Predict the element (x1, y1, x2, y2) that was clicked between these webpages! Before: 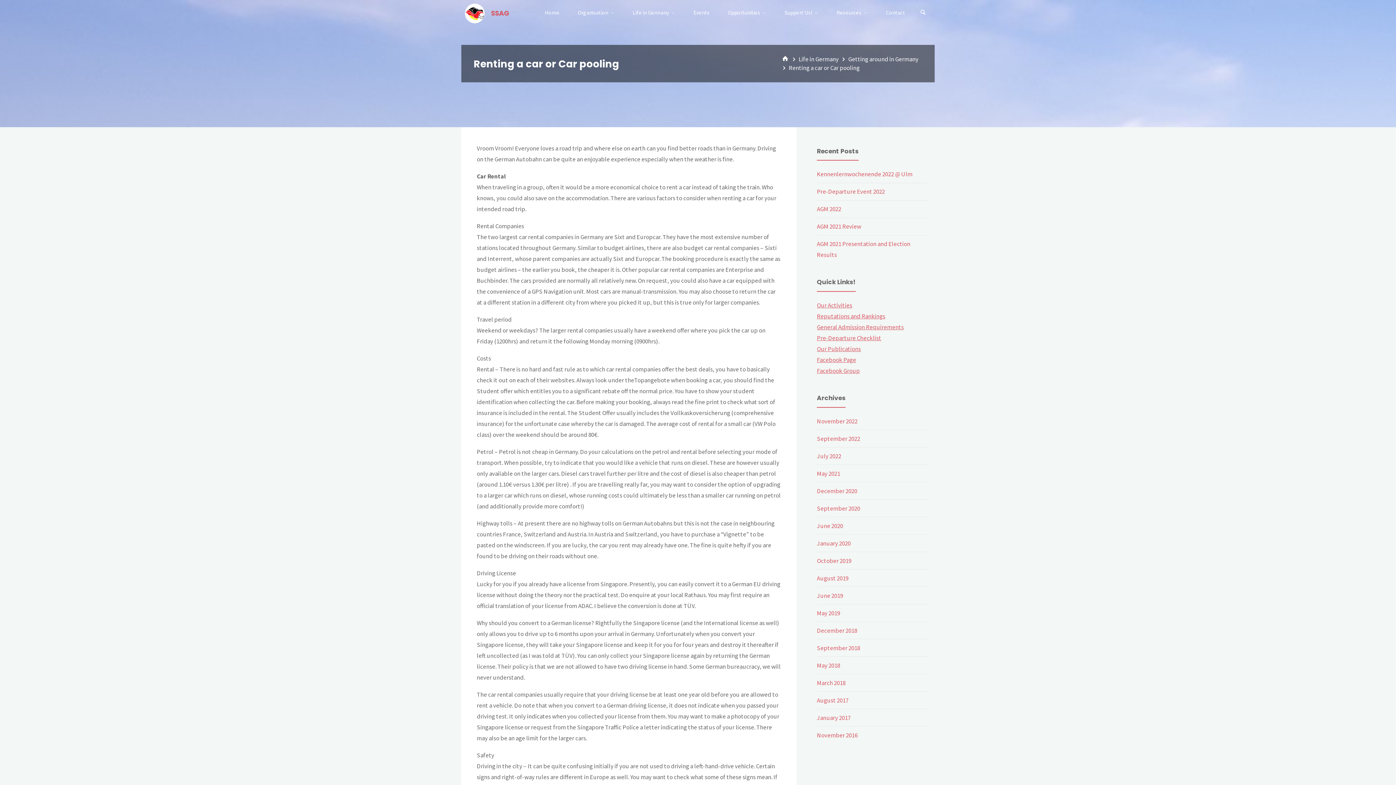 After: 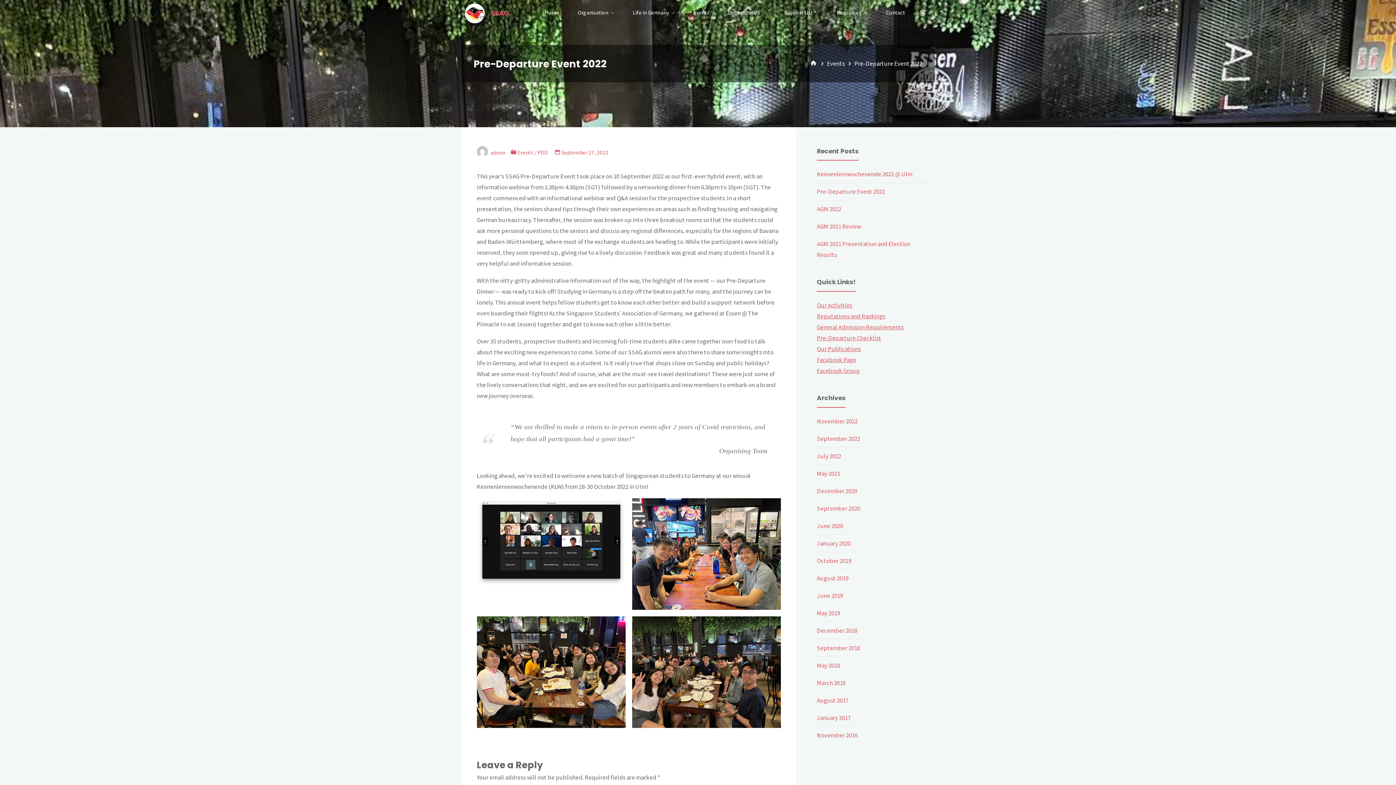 Action: bbox: (817, 187, 885, 195) label: Pre-Departure Event 2022